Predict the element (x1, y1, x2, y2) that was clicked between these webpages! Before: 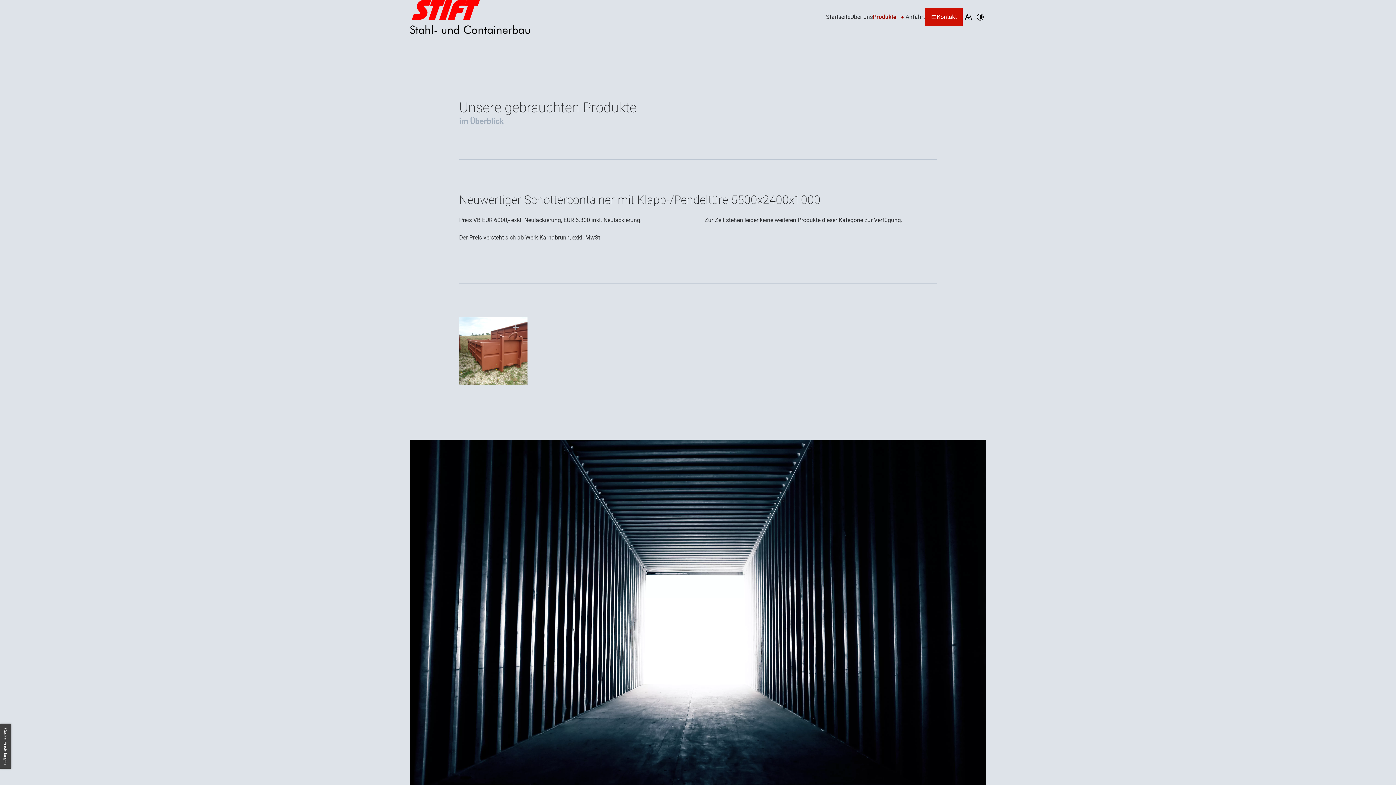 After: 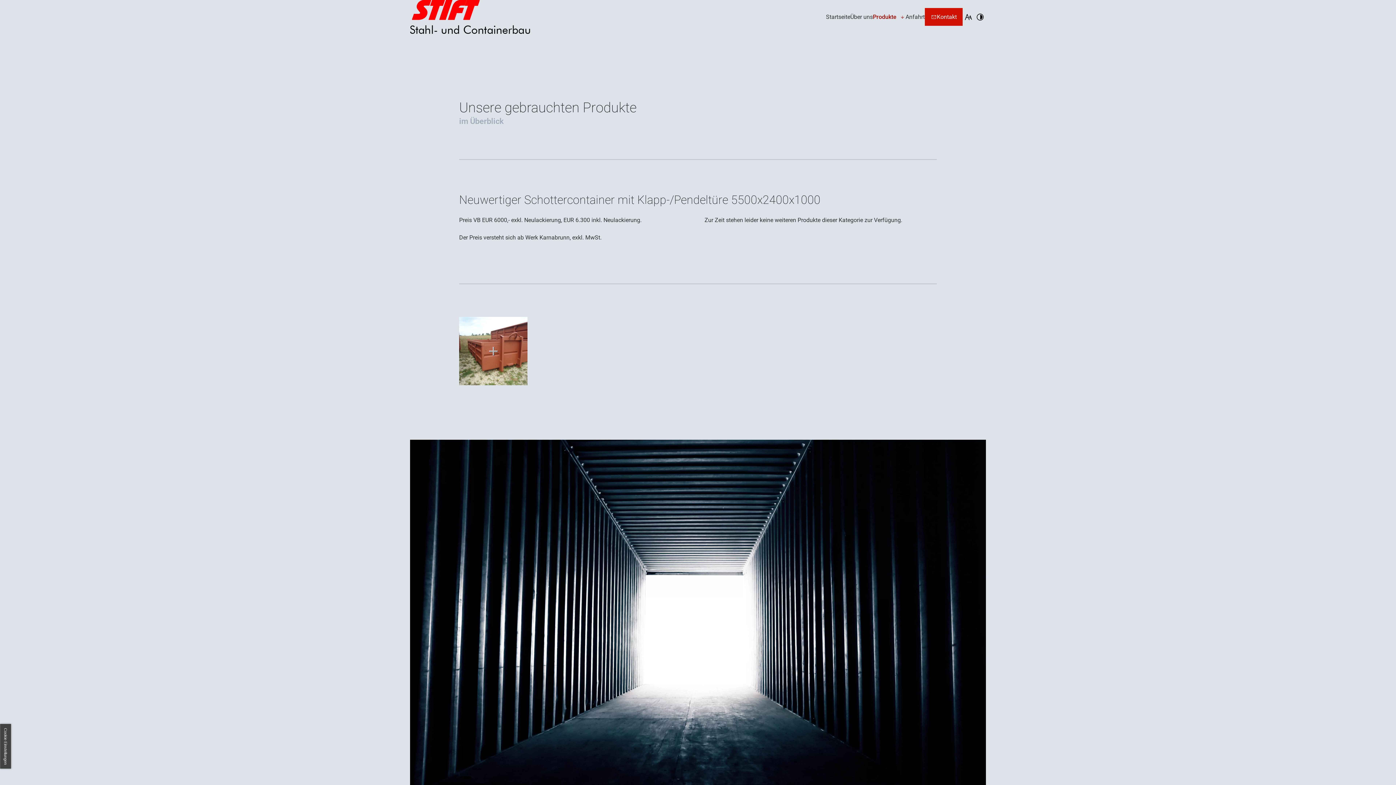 Action: label: Bild vergrößern bbox: (459, 317, 527, 385)